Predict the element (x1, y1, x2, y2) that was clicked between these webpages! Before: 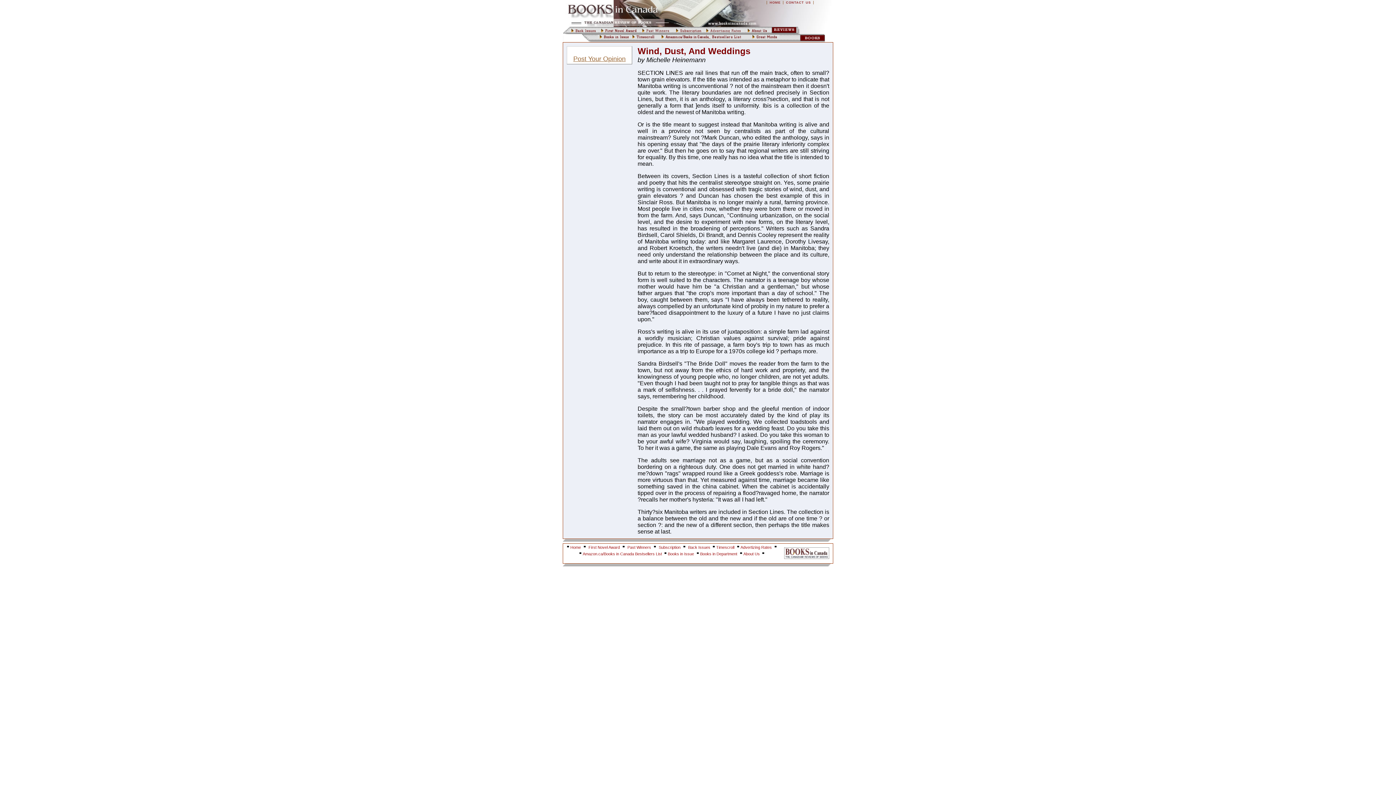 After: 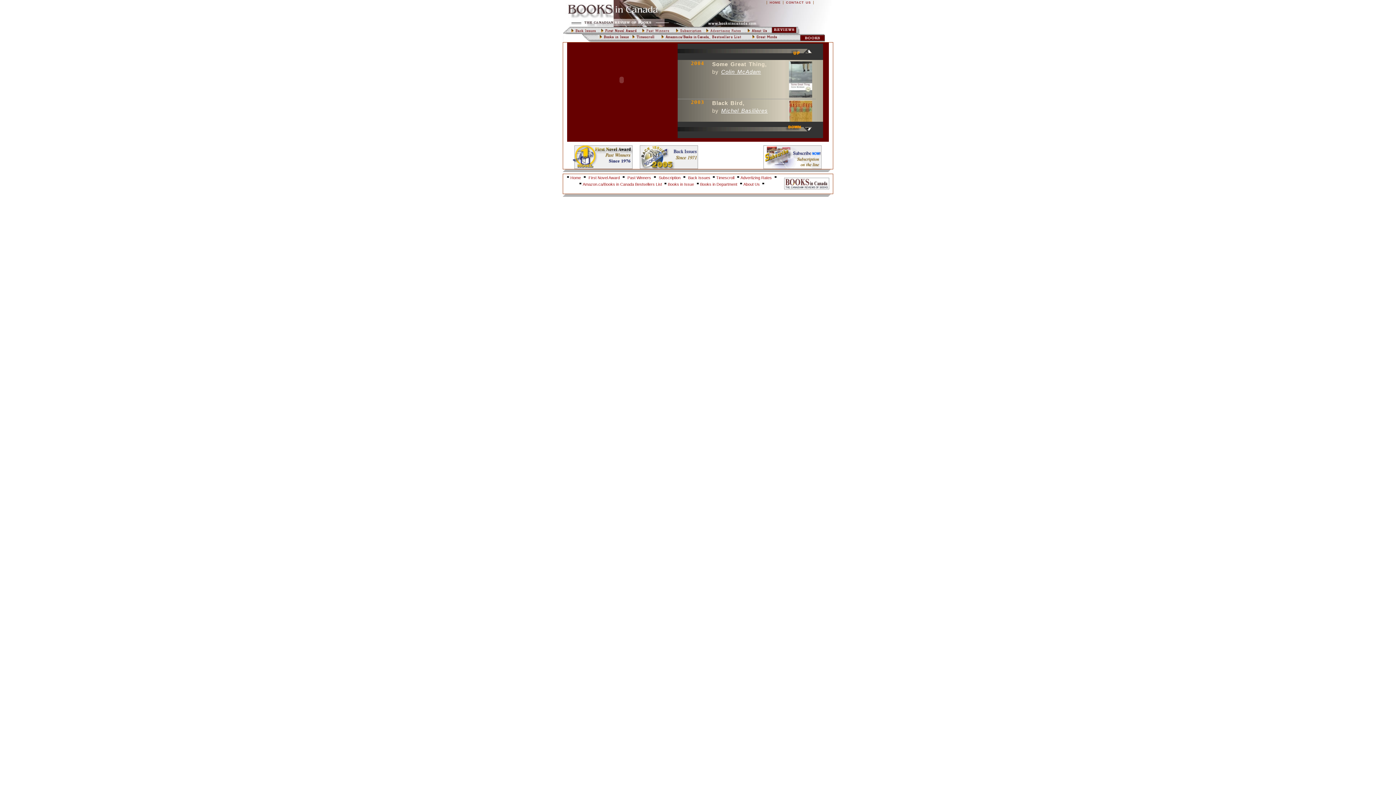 Action: bbox: (640, 27, 673, 33)